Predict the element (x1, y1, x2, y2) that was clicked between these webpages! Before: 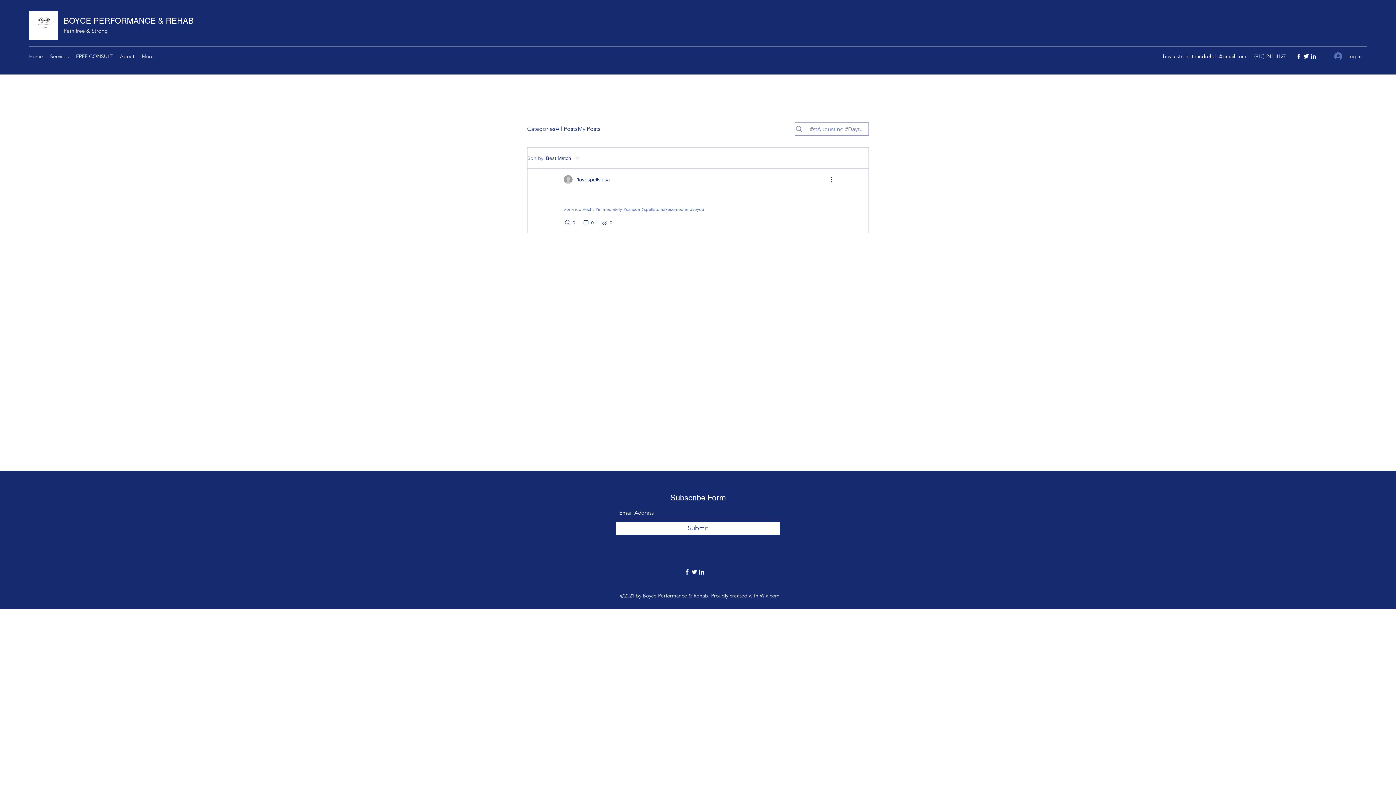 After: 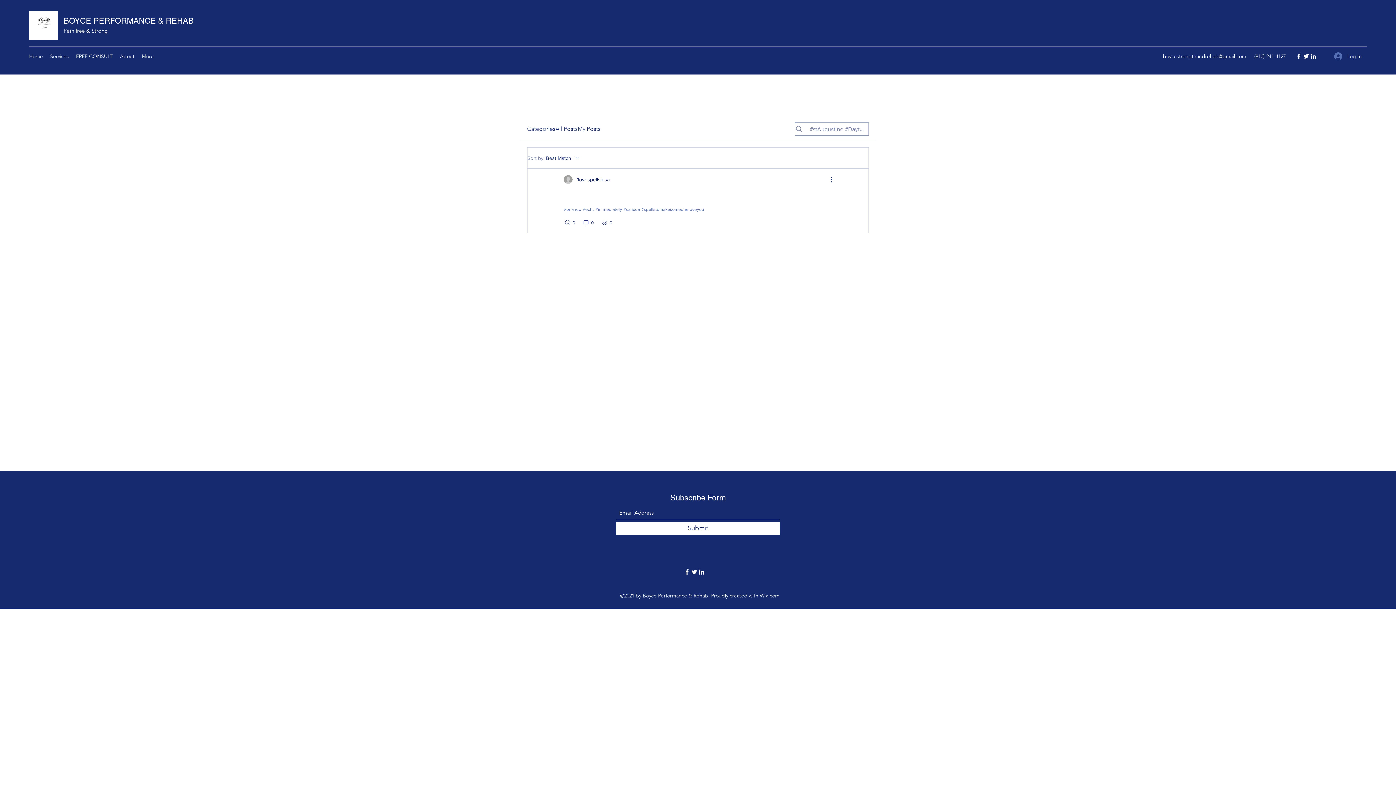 Action: label: LinkedIn bbox: (698, 568, 705, 576)